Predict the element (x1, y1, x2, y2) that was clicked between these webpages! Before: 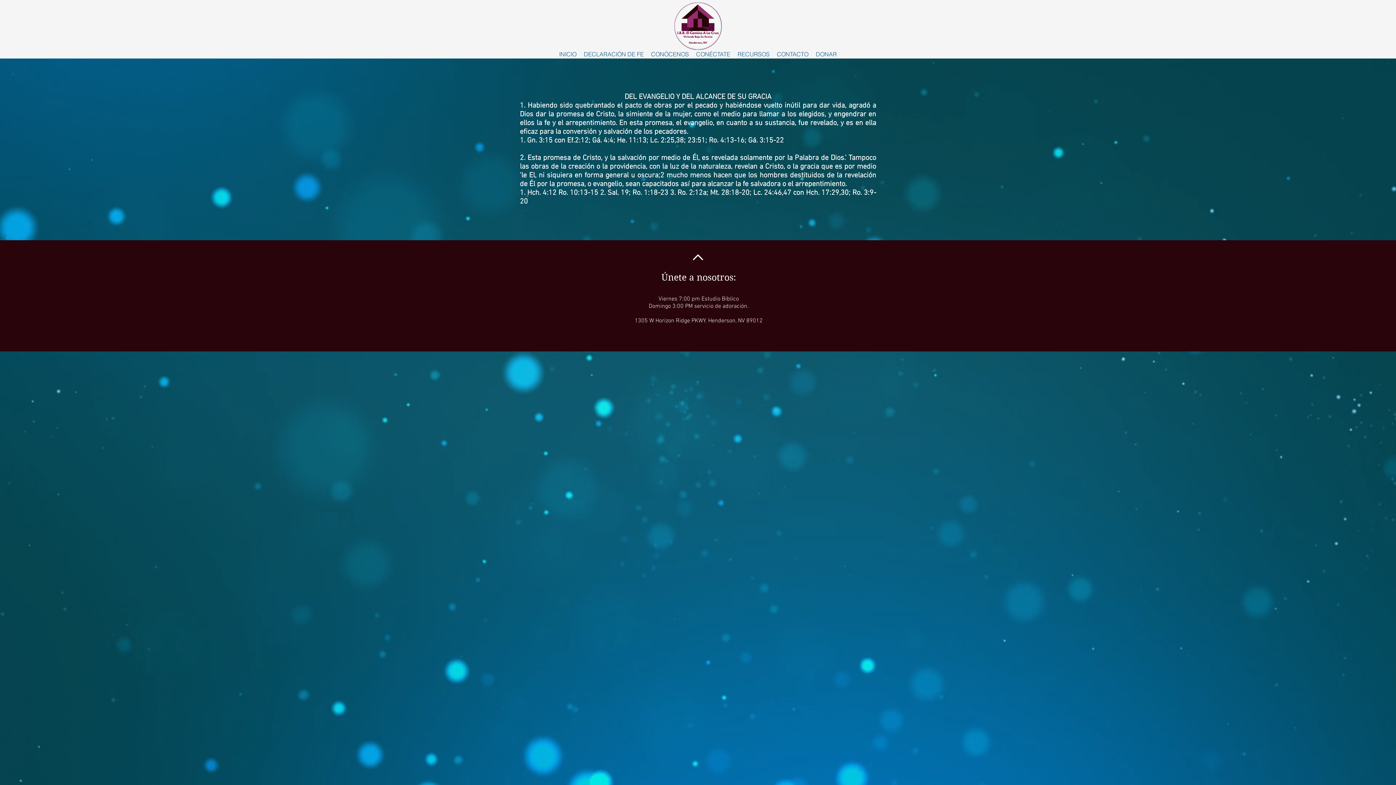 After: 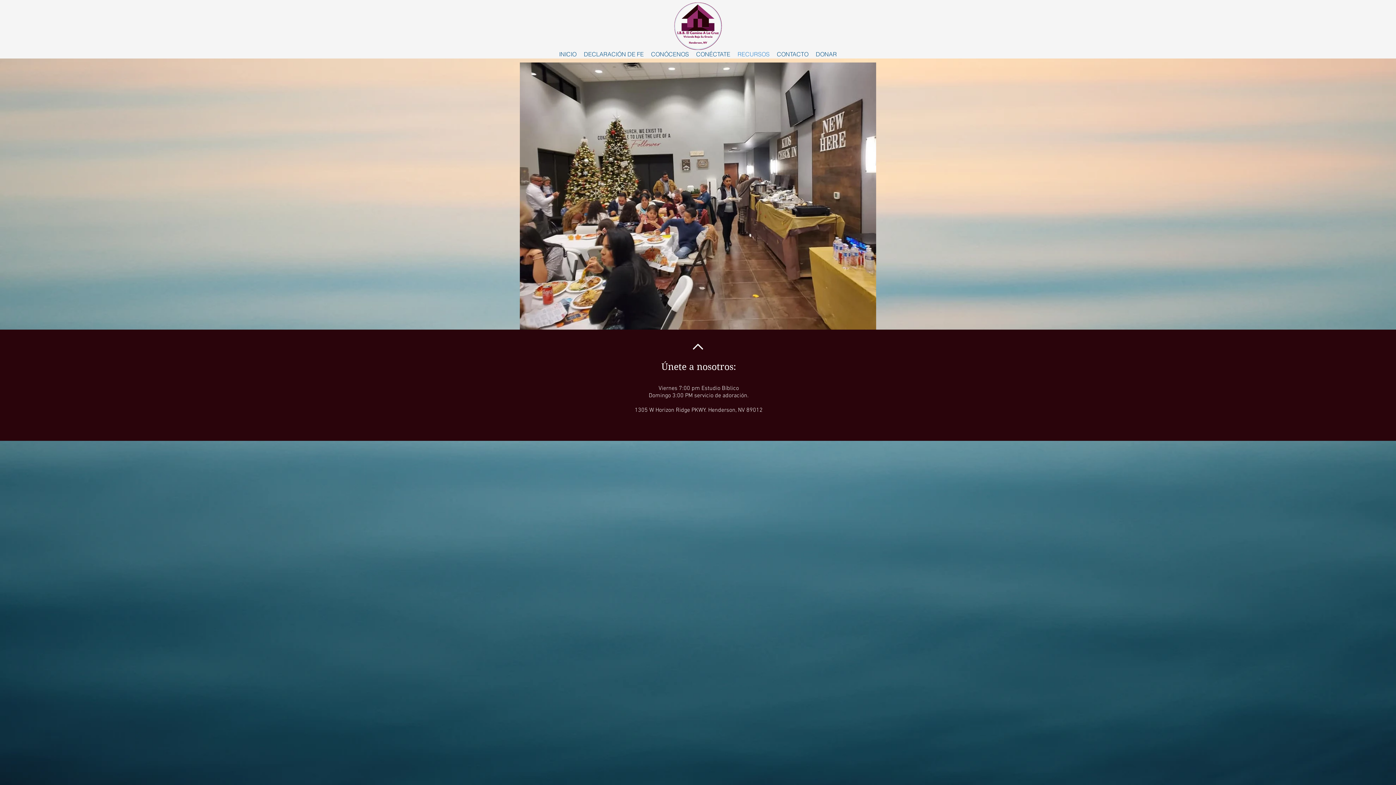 Action: label: RECURSOS bbox: (734, 49, 773, 58)